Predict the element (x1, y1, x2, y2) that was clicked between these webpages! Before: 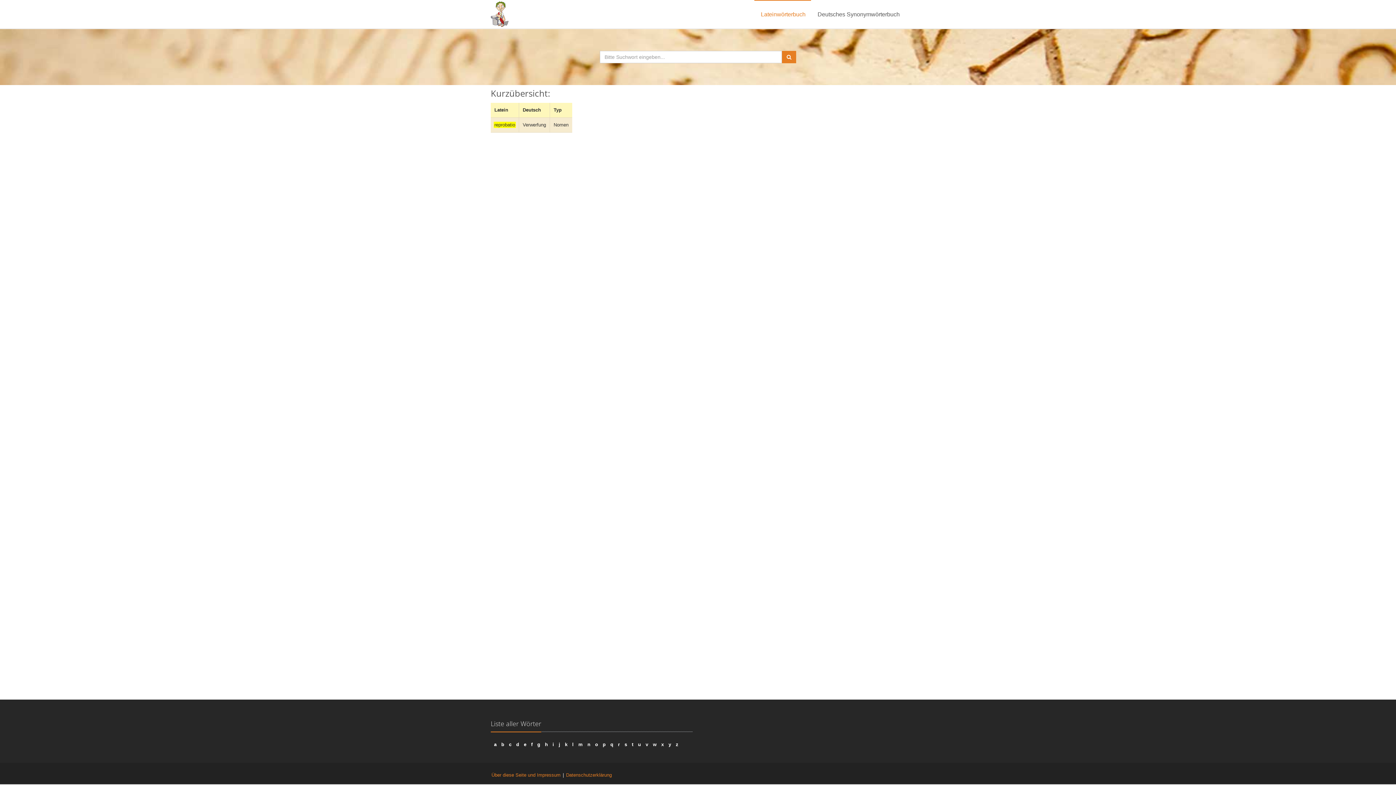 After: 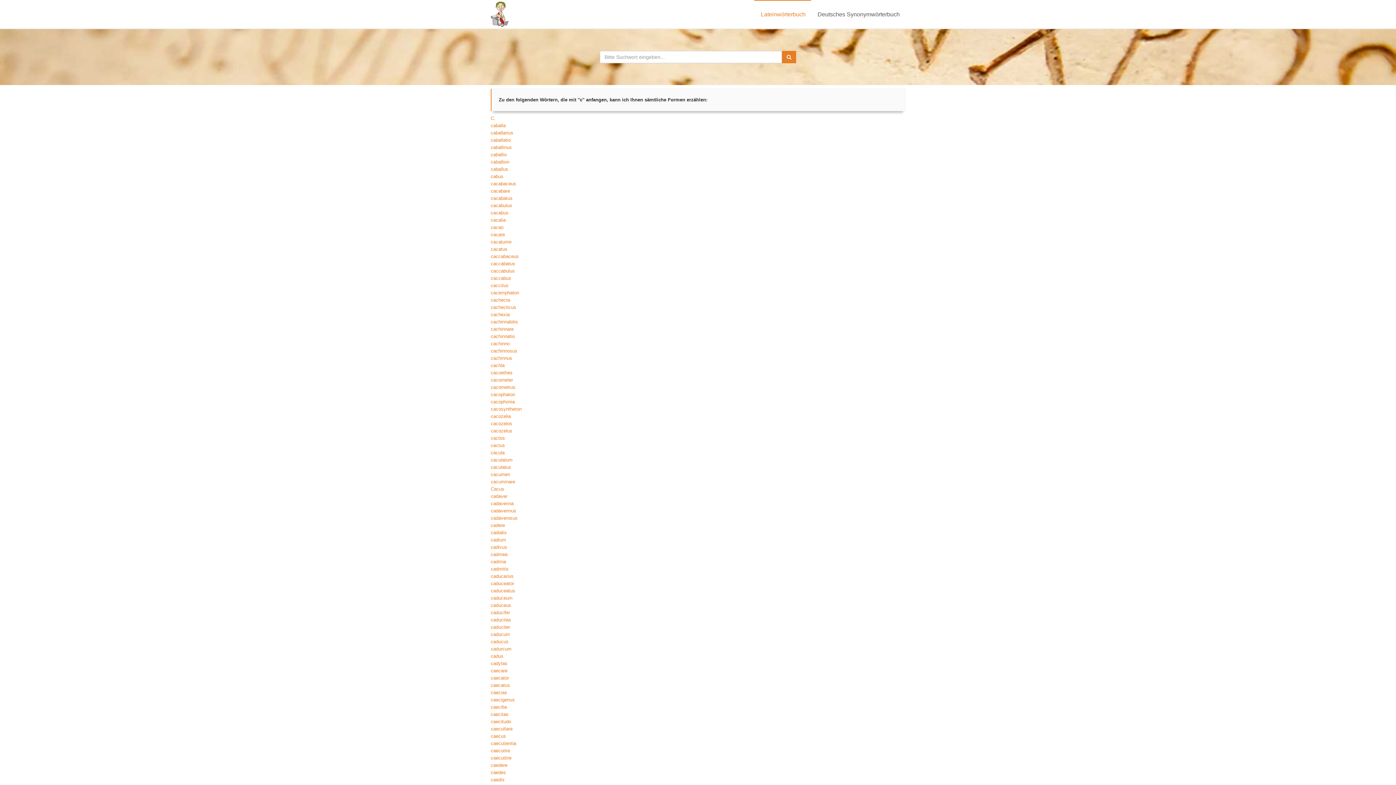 Action: label: c bbox: (509, 742, 511, 747)